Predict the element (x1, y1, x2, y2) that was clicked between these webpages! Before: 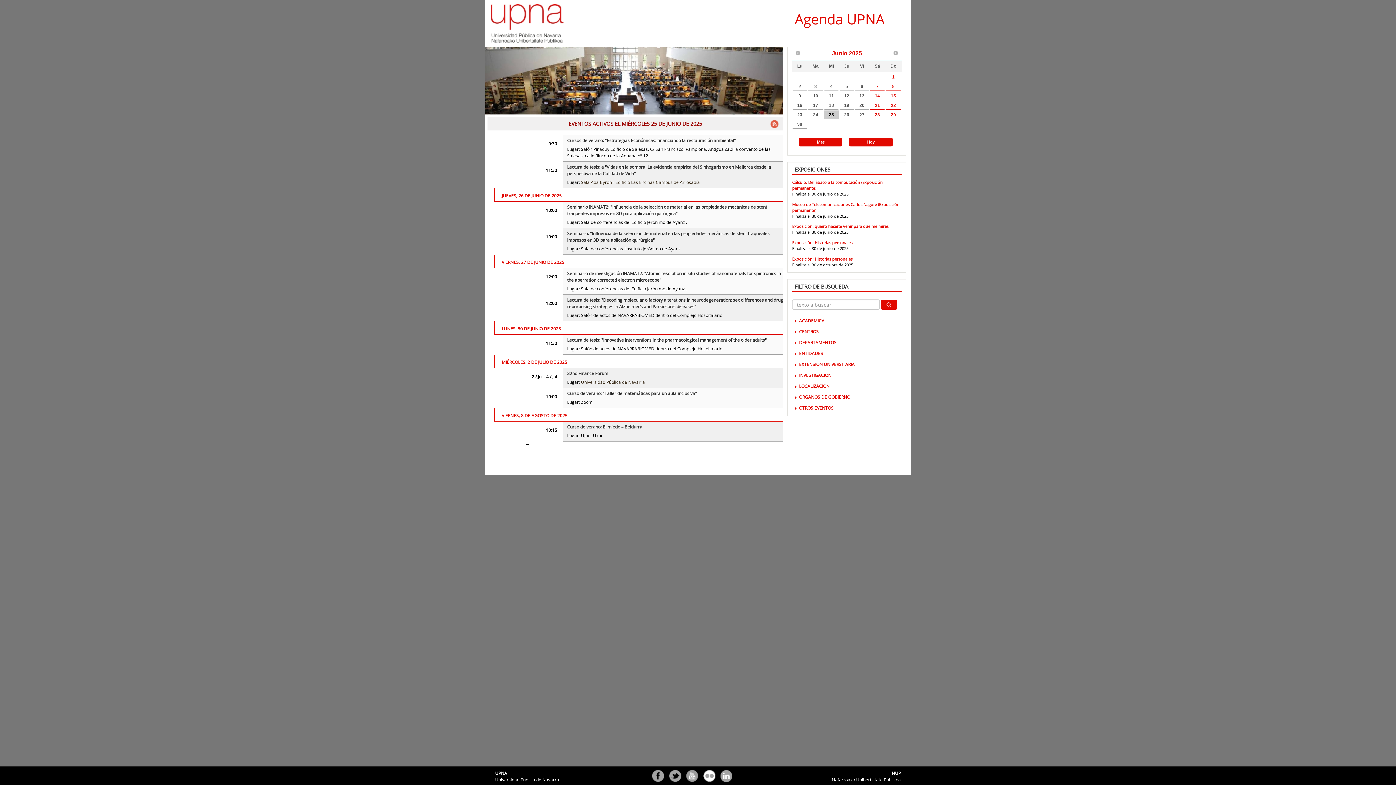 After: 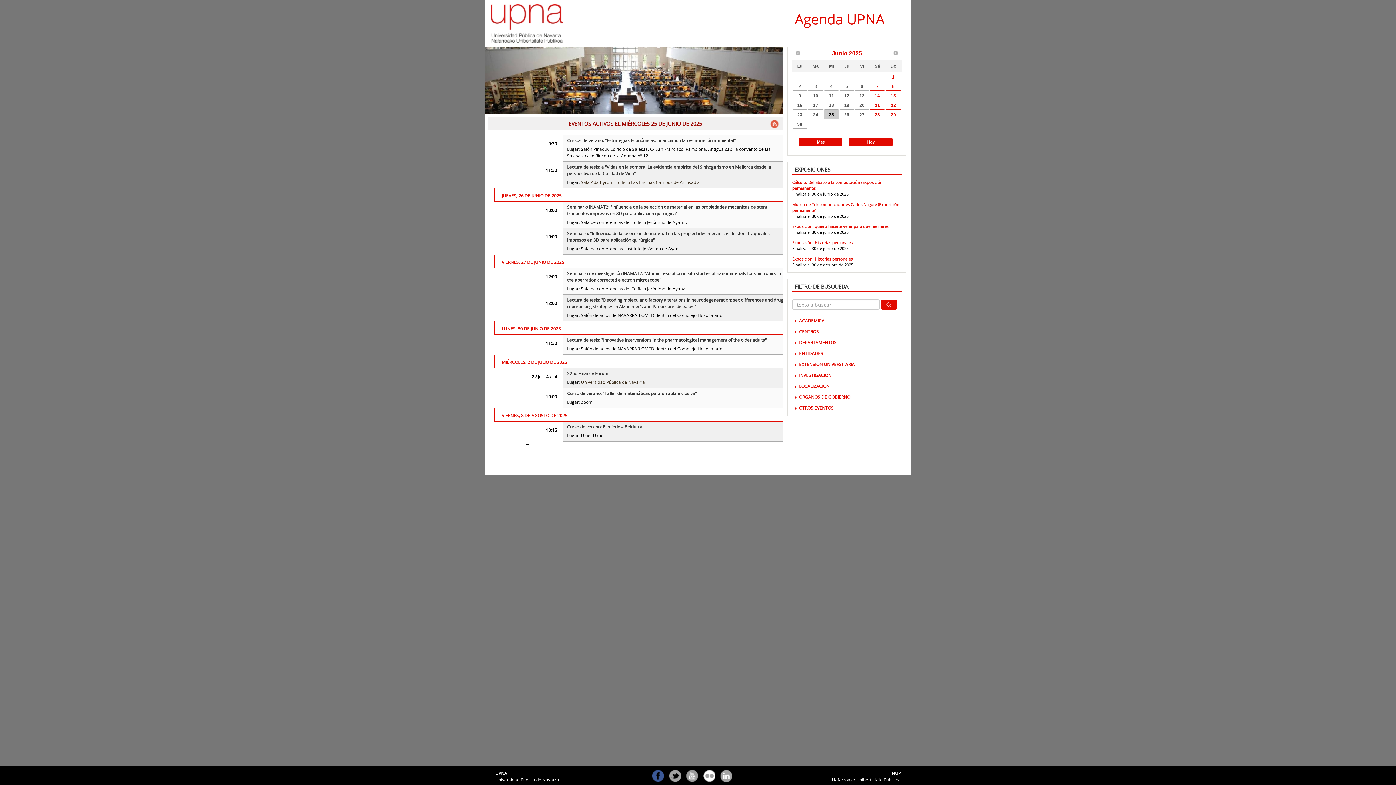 Action: bbox: (652, 770, 665, 783) label: Facebook